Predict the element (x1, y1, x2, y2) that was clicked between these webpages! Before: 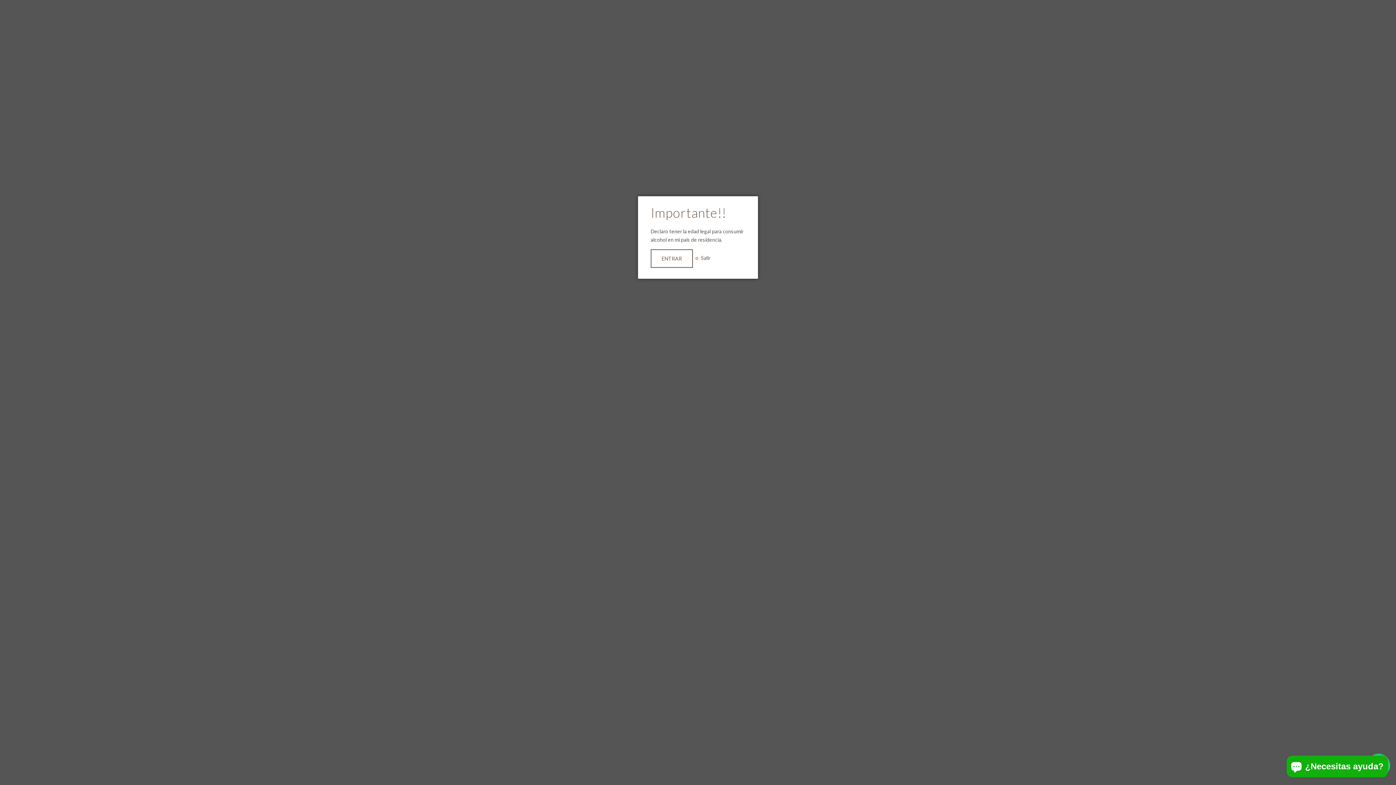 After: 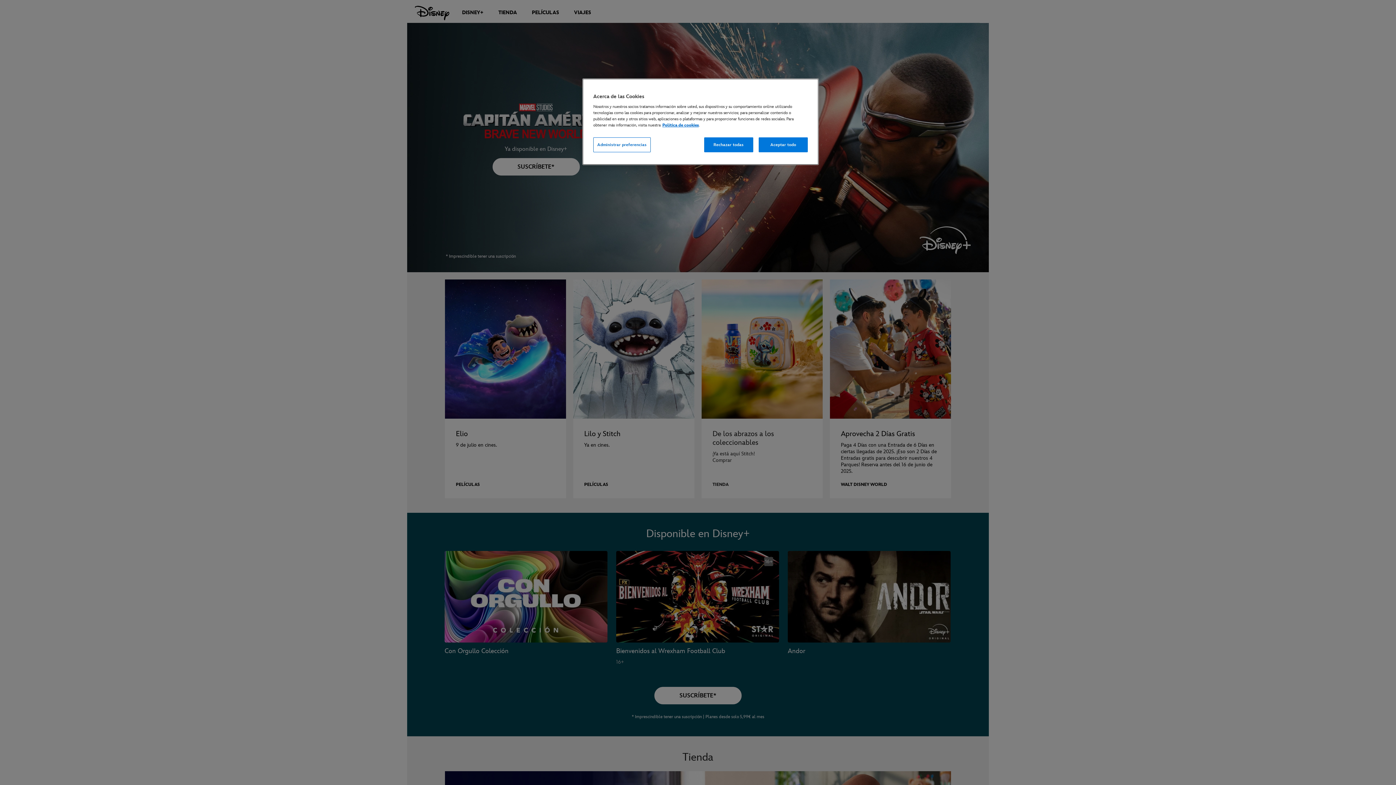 Action: bbox: (701, 254, 710, 261) label: Salir